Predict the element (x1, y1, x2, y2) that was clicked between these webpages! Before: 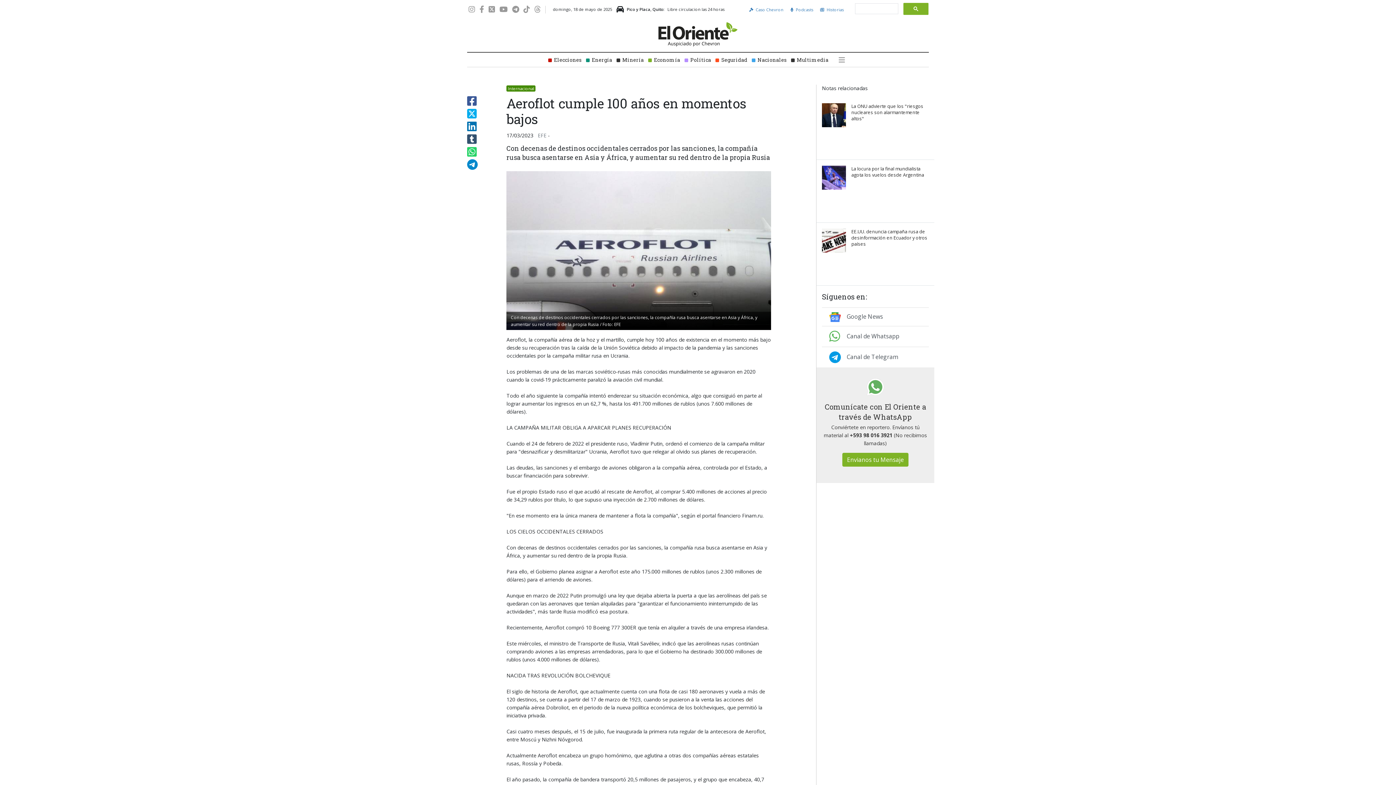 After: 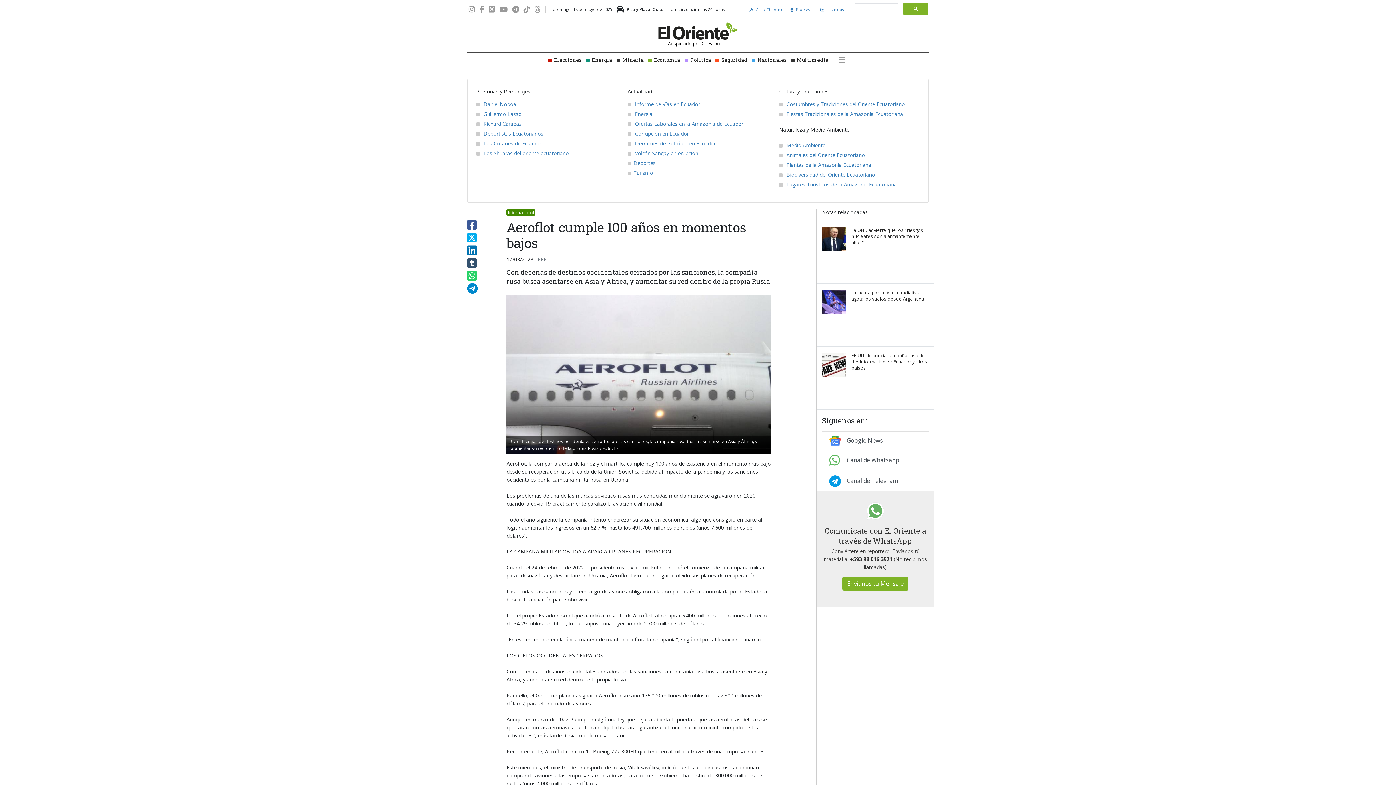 Action: bbox: (836, 52, 850, 66)